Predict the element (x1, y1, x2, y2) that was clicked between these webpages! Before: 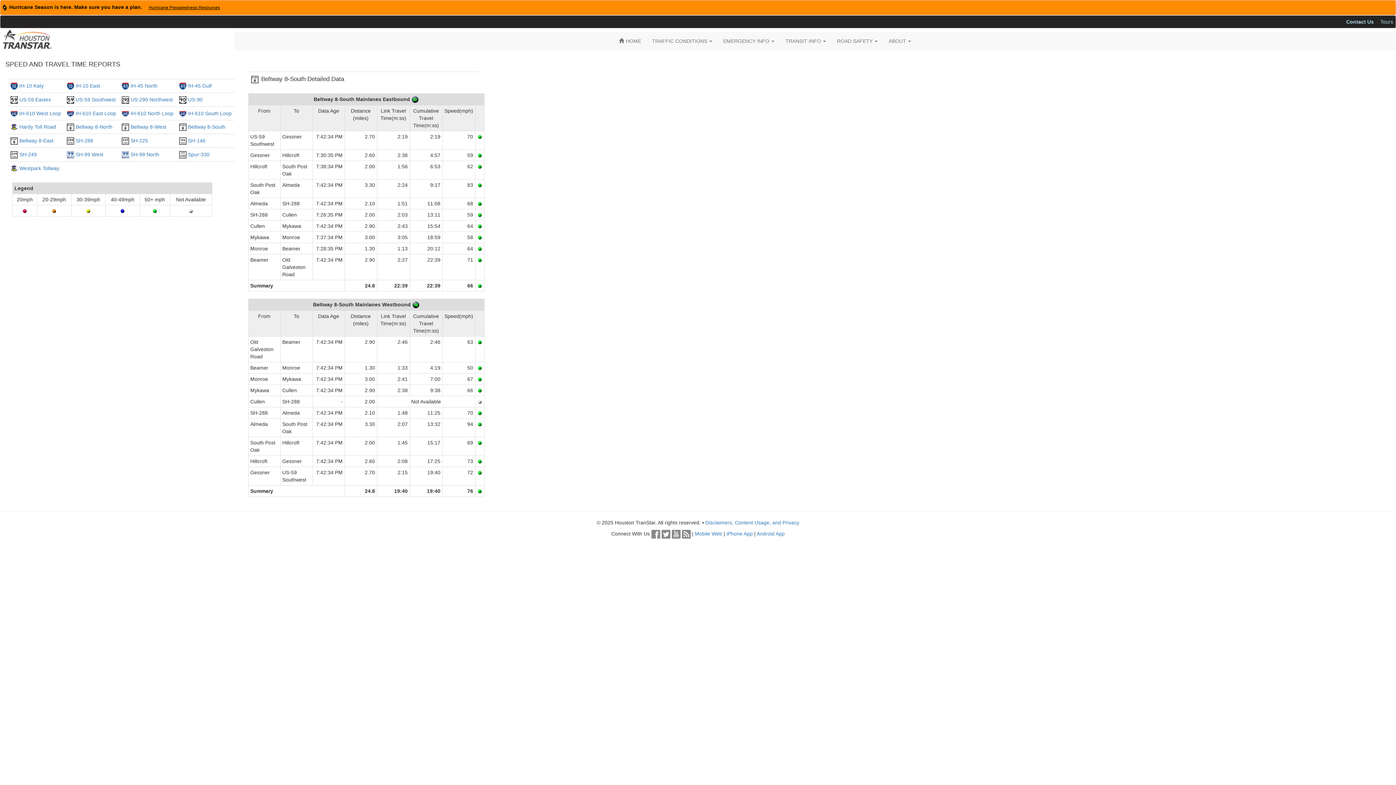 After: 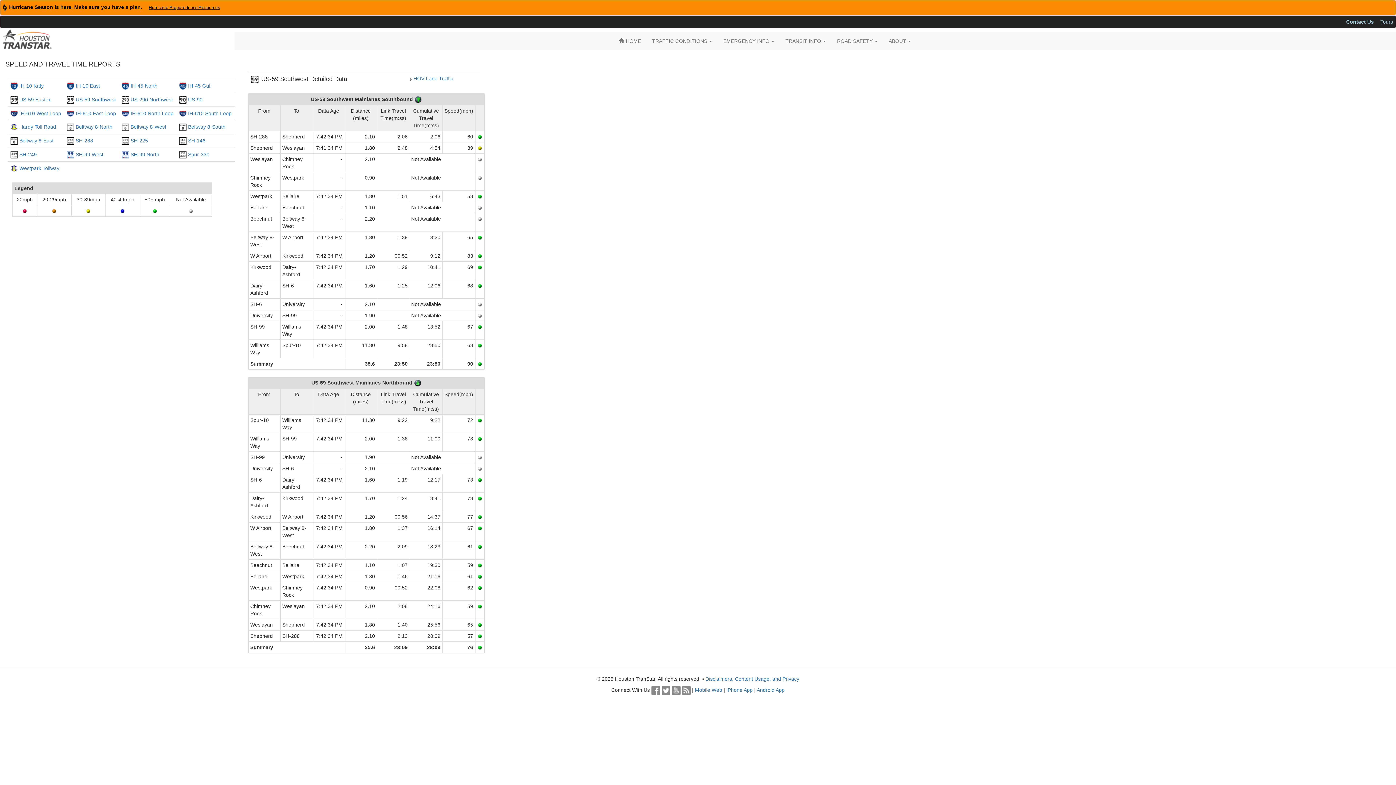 Action: label: US-59 Southwest bbox: (75, 96, 115, 102)